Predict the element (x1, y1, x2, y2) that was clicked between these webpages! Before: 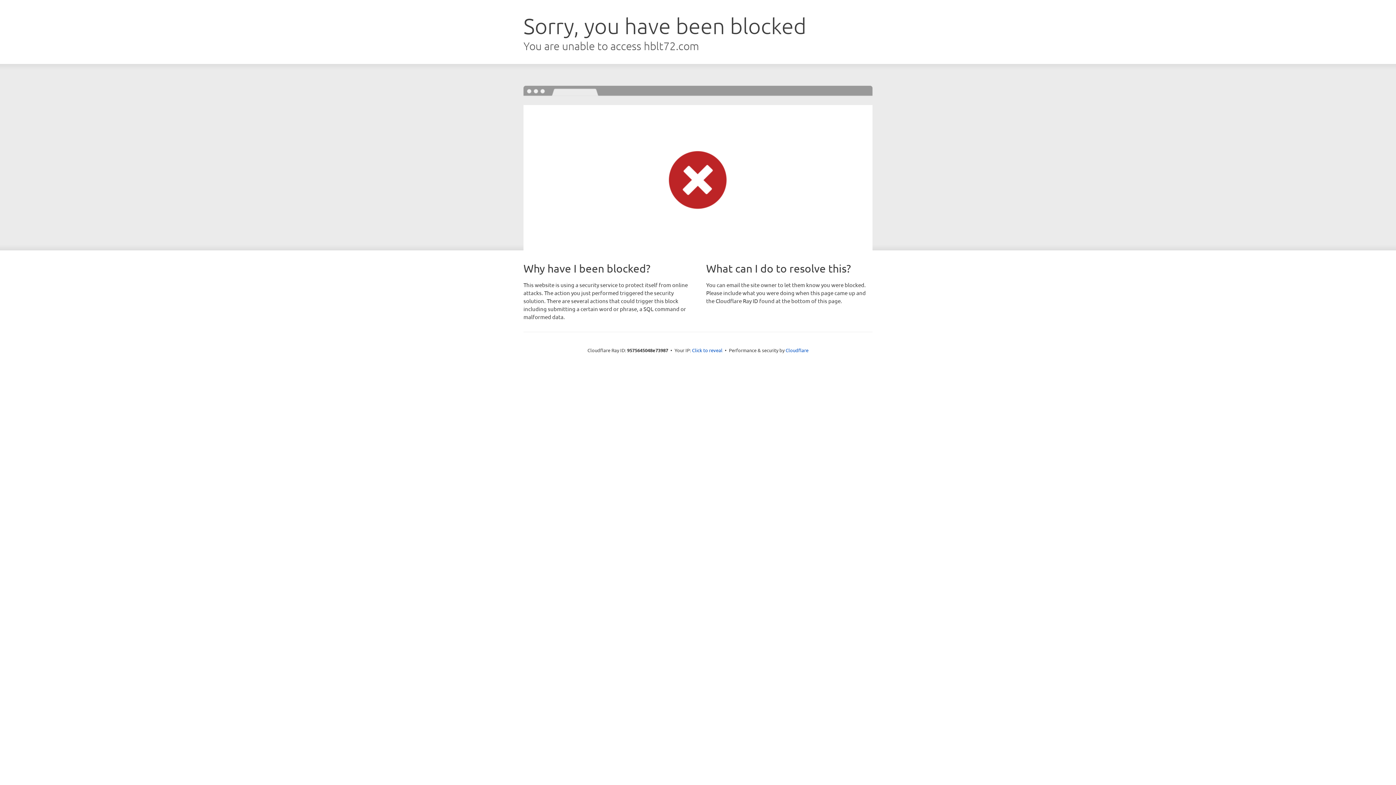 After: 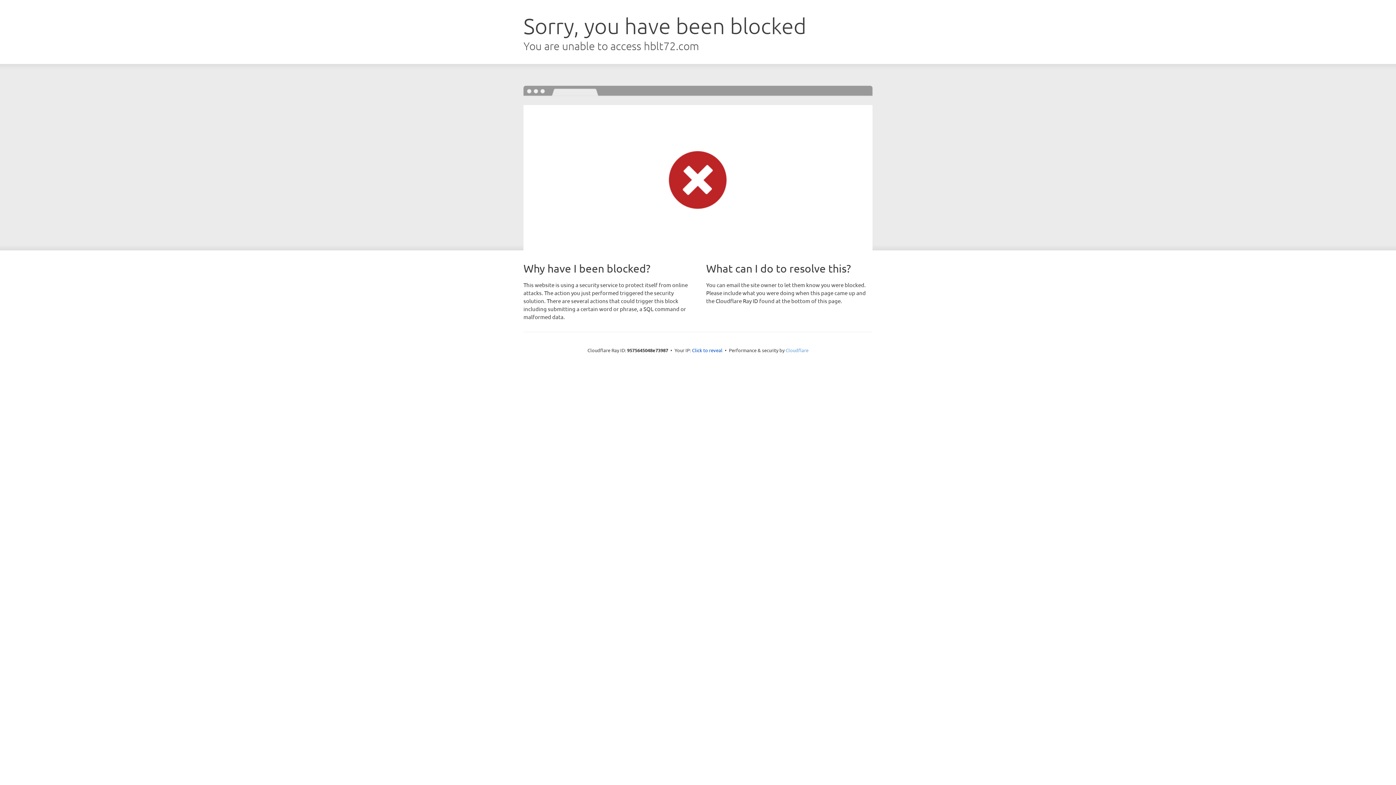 Action: label: Cloudflare bbox: (785, 347, 808, 353)